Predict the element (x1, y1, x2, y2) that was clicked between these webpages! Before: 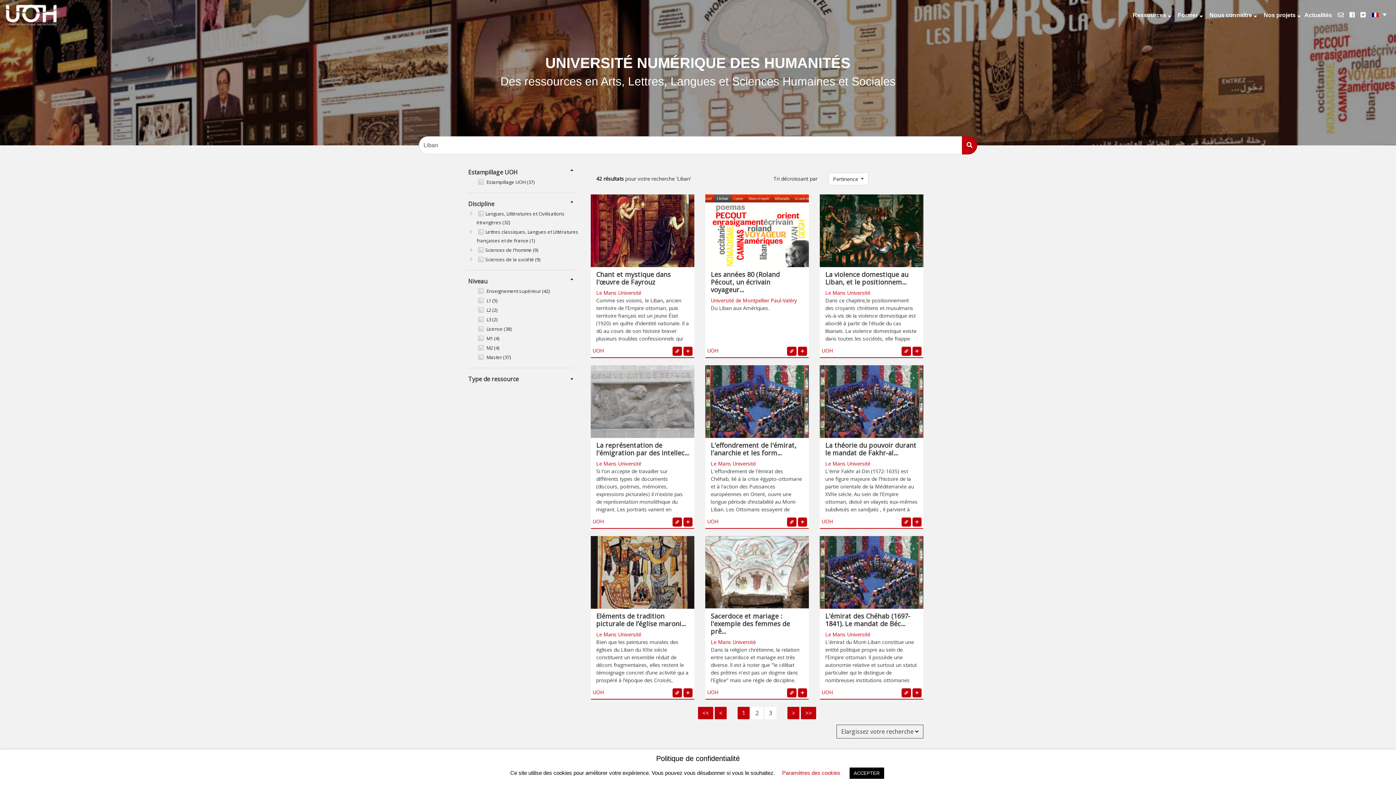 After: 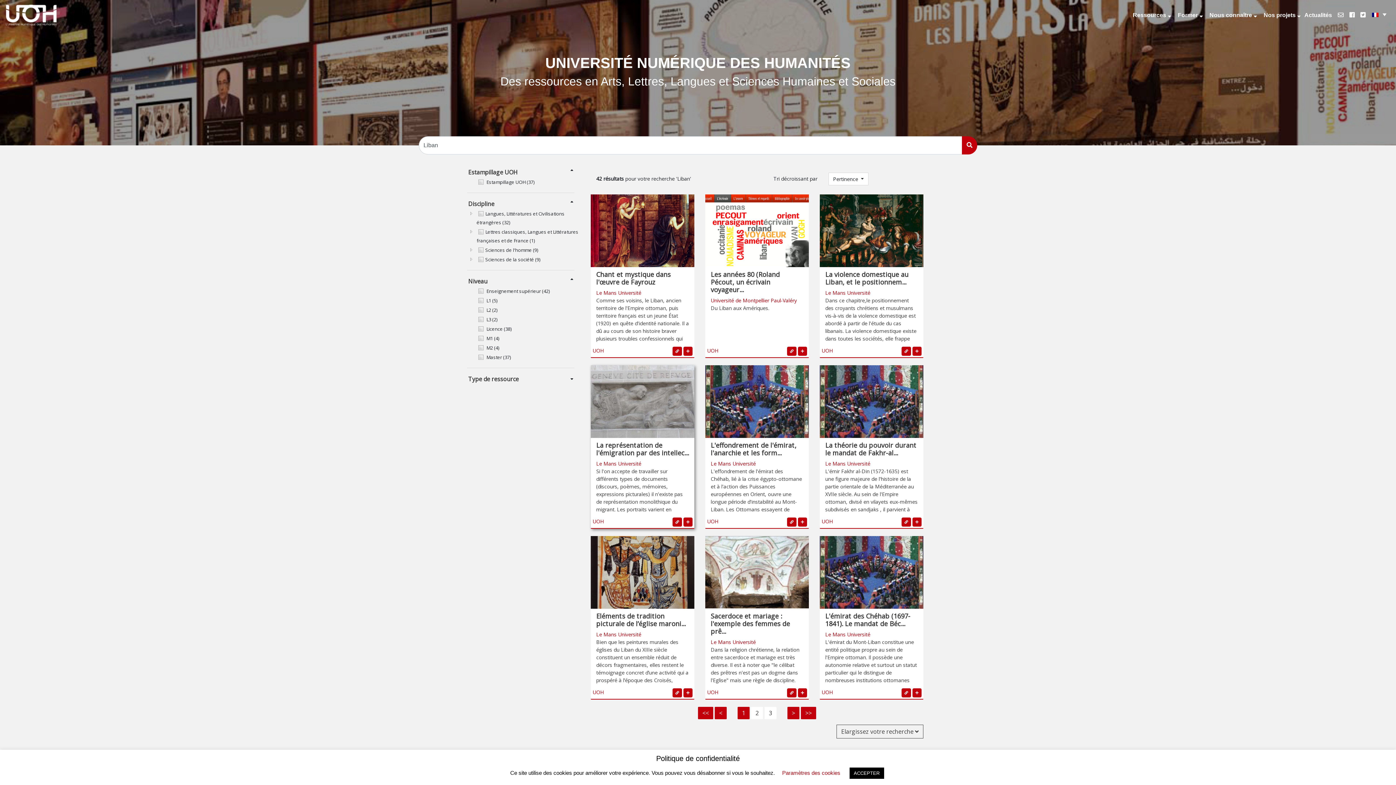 Action: label: La représentation de l'émigration par des intellec...
Le Mans Université bbox: (596, 441, 689, 467)